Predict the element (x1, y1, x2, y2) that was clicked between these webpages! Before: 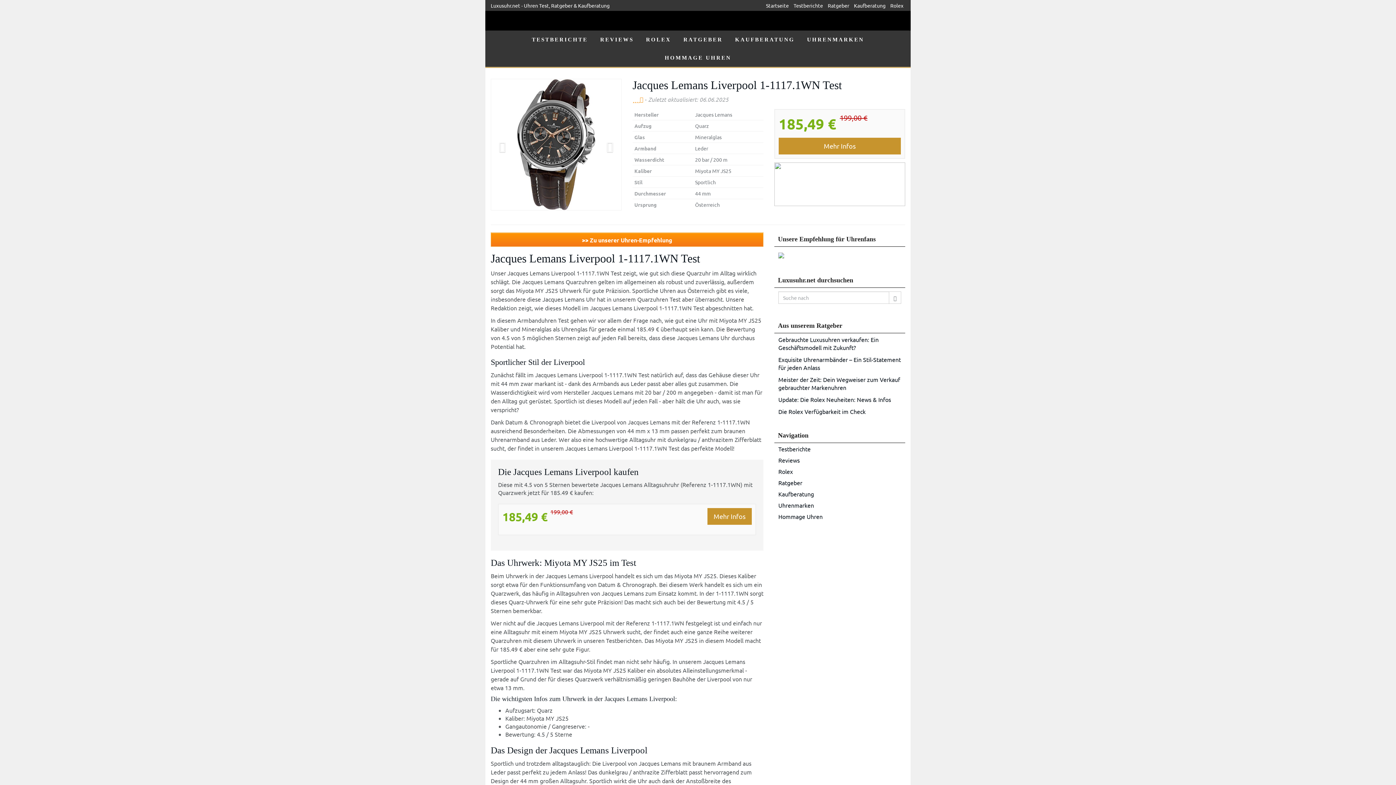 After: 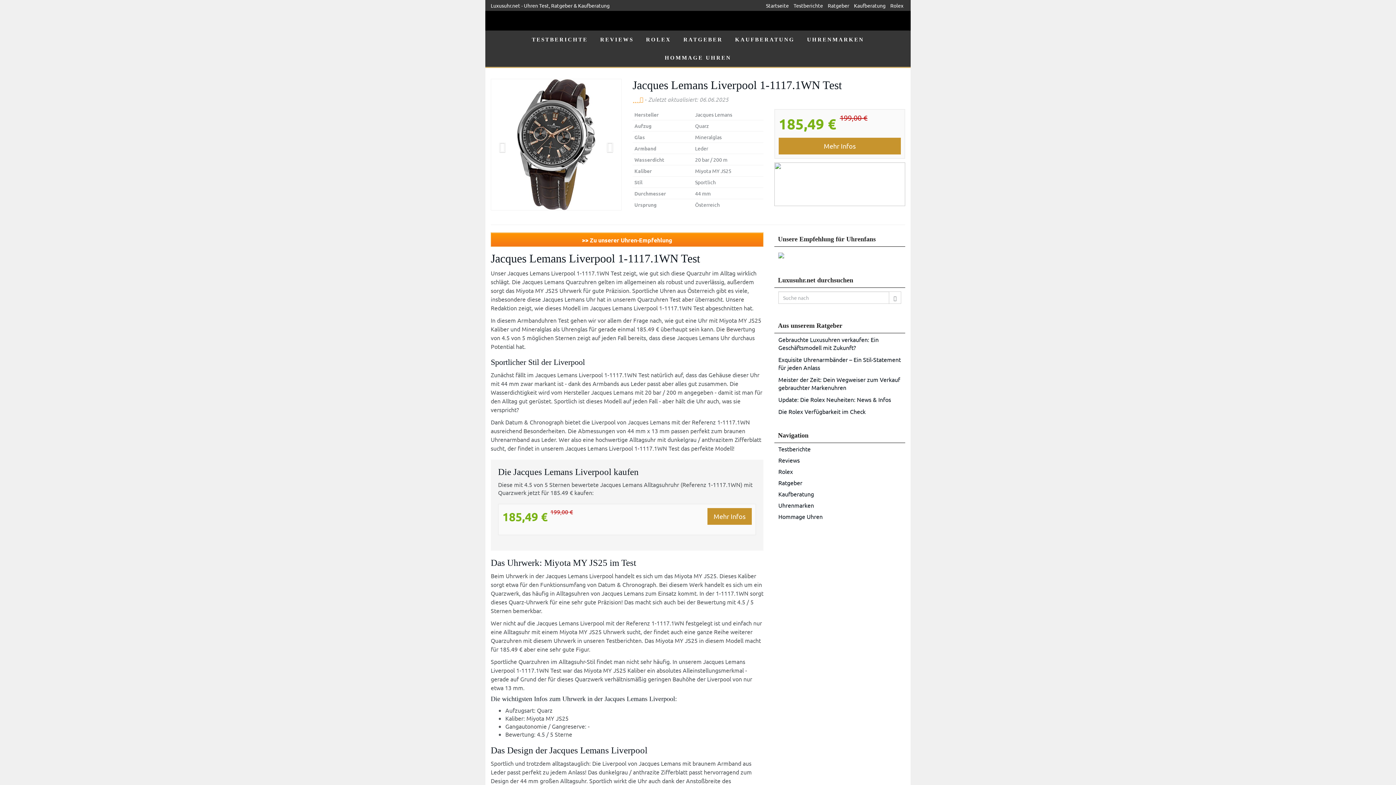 Action: label: Mehr Infos bbox: (707, 508, 752, 525)